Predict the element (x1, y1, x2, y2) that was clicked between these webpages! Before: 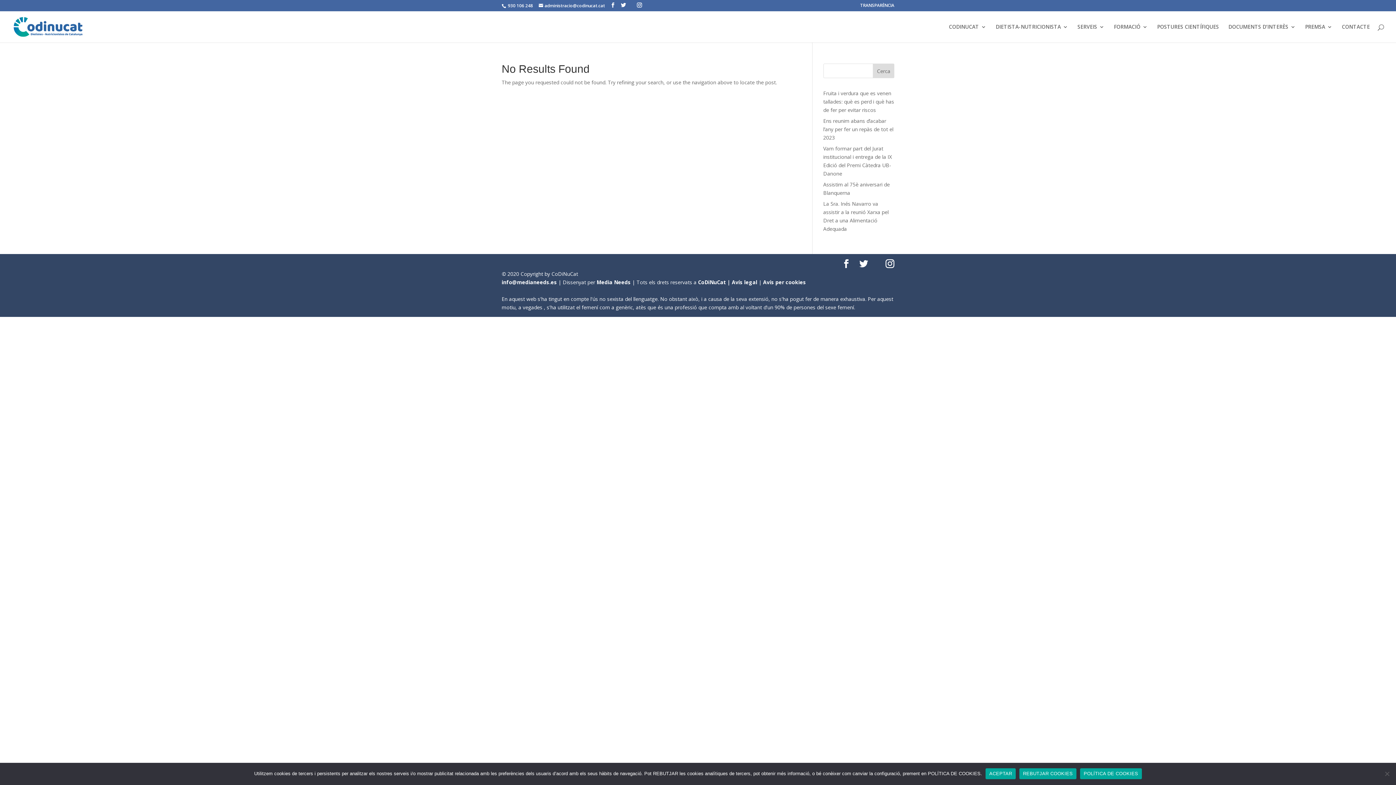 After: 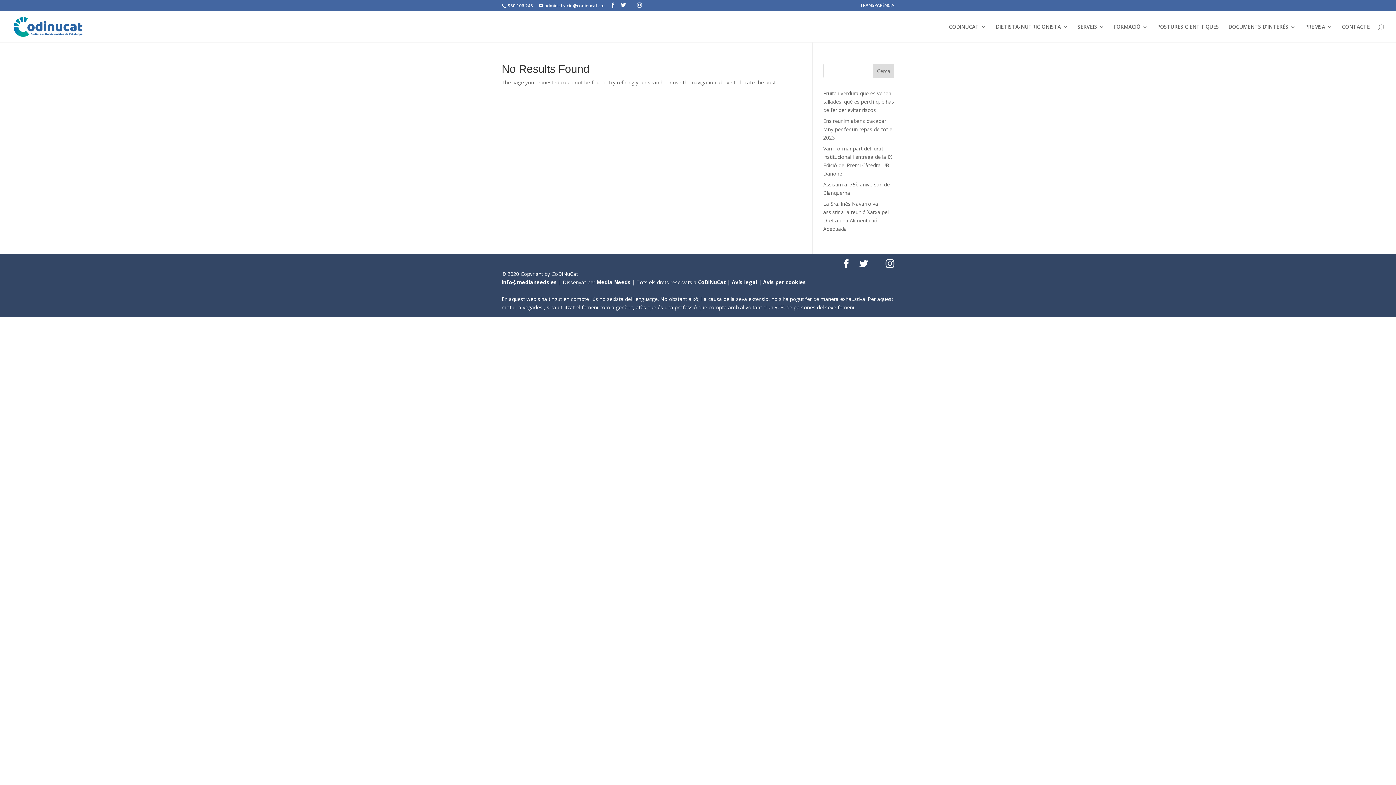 Action: bbox: (1077, 24, 1104, 42) label: SERVEIS